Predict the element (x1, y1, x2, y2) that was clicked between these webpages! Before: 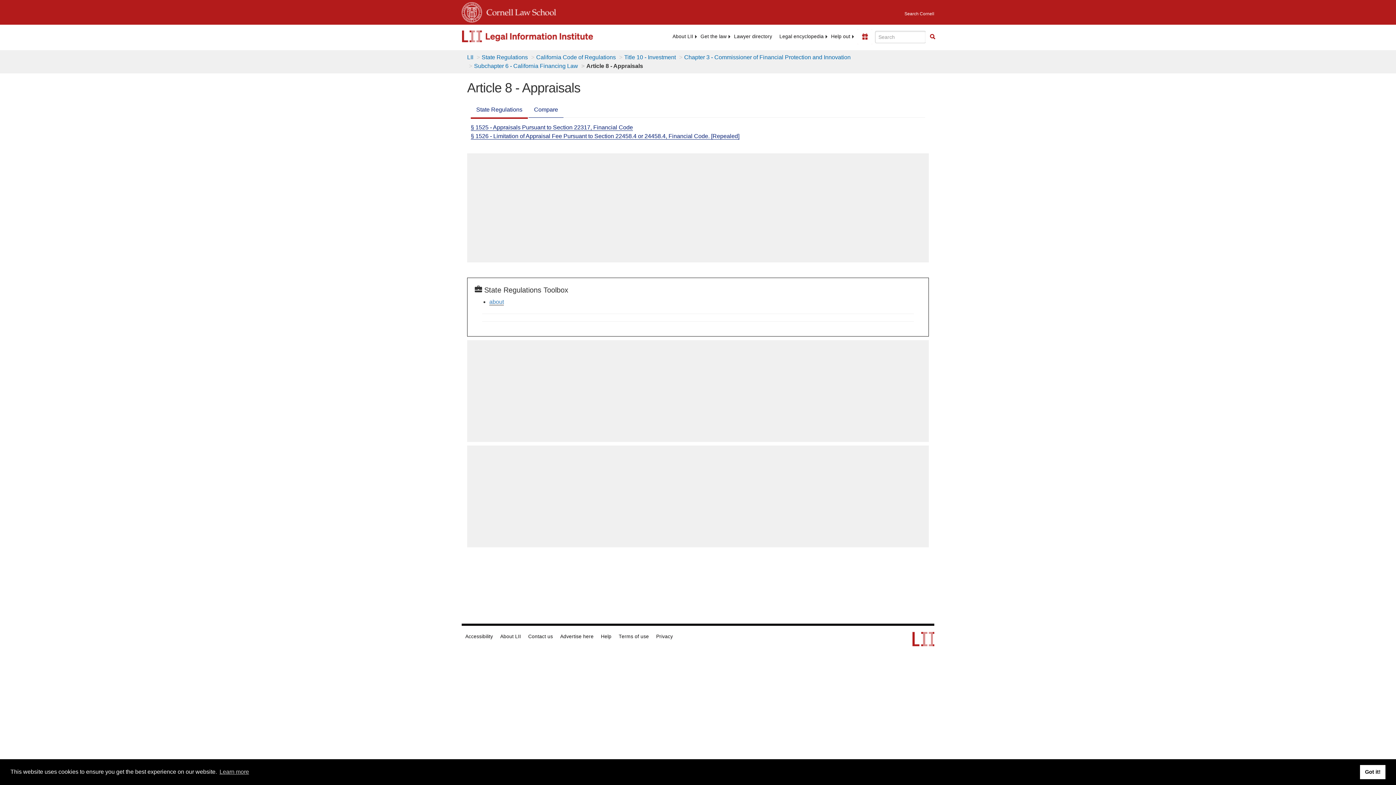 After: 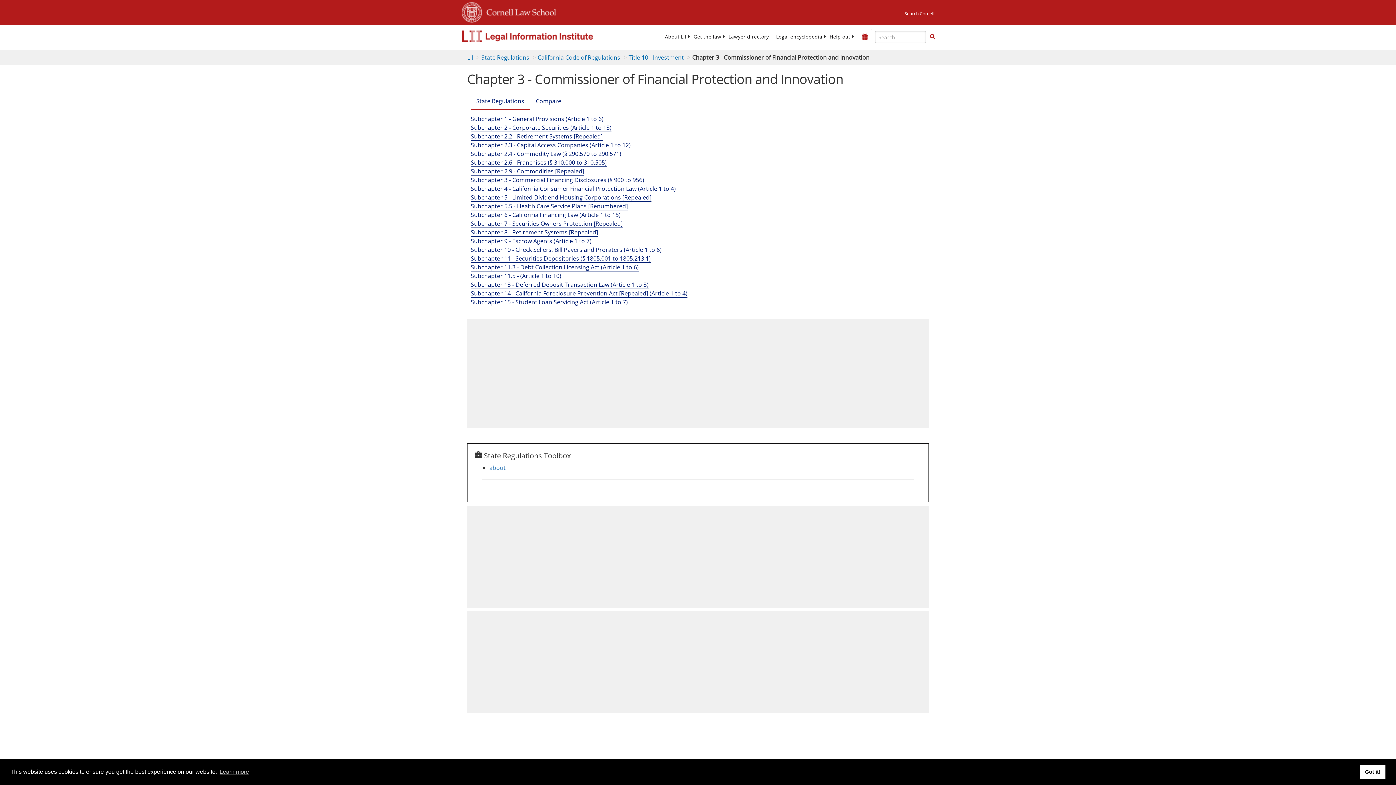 Action: bbox: (684, 54, 850, 60) label: Chapter 3 - Commissioner of Financial Protection and Innovation